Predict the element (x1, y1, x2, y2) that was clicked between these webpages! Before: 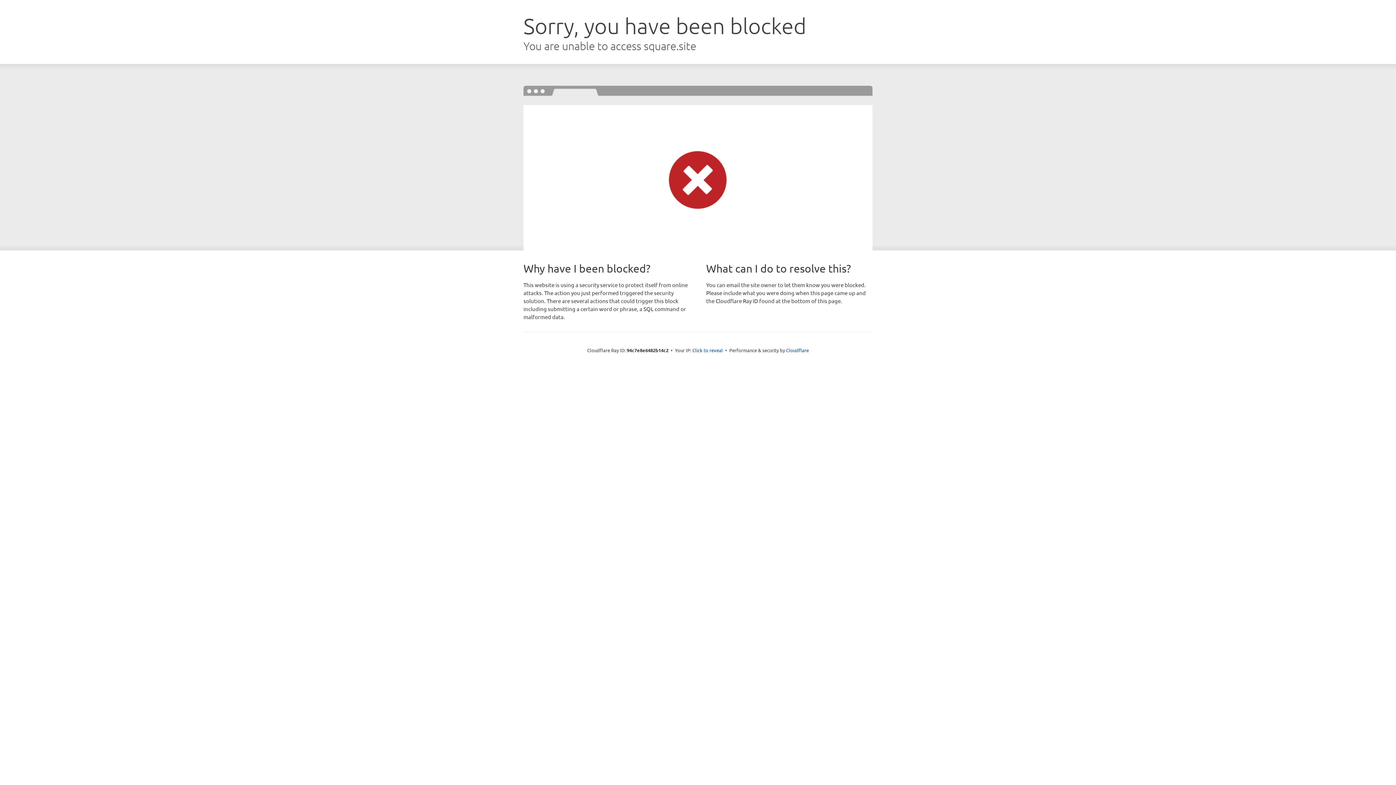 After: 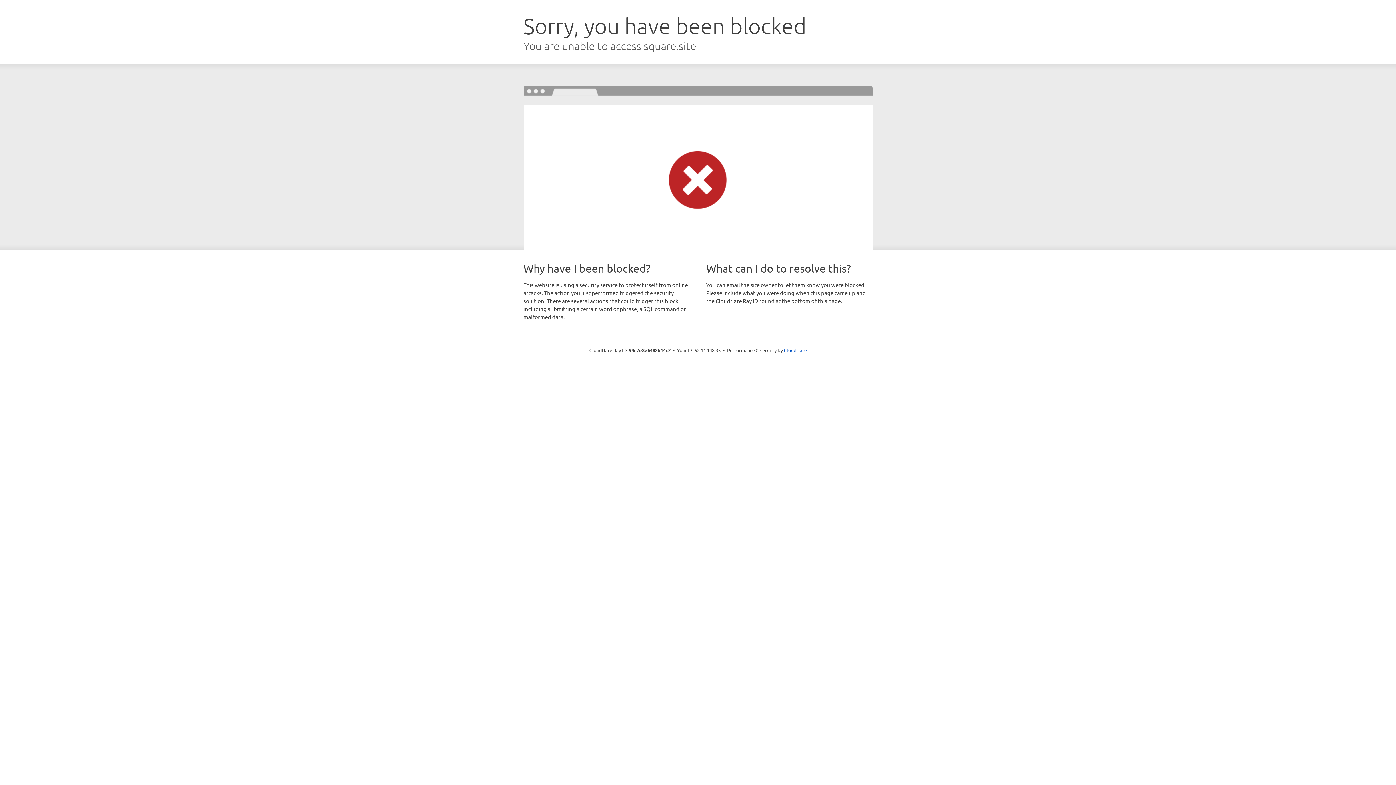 Action: label: Click to reveal bbox: (692, 346, 723, 353)